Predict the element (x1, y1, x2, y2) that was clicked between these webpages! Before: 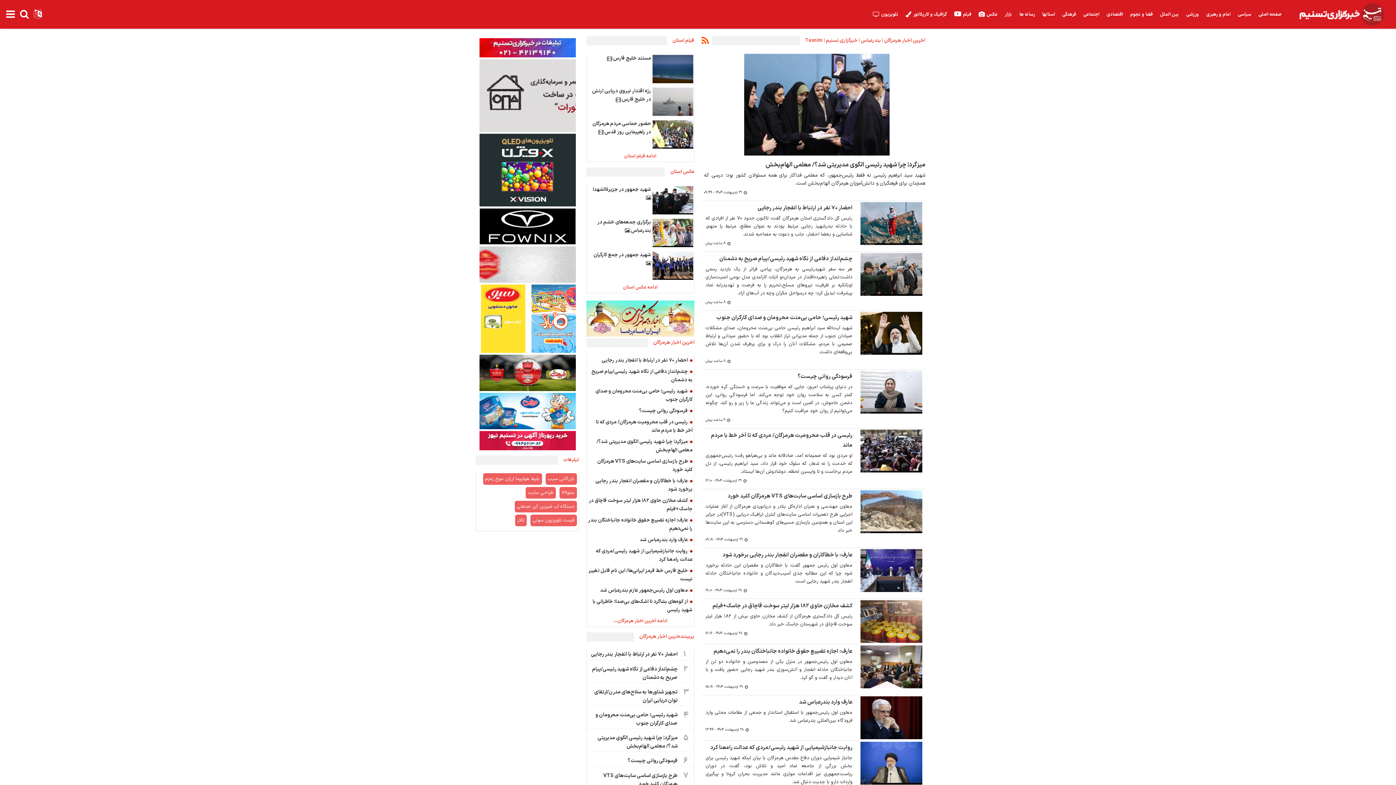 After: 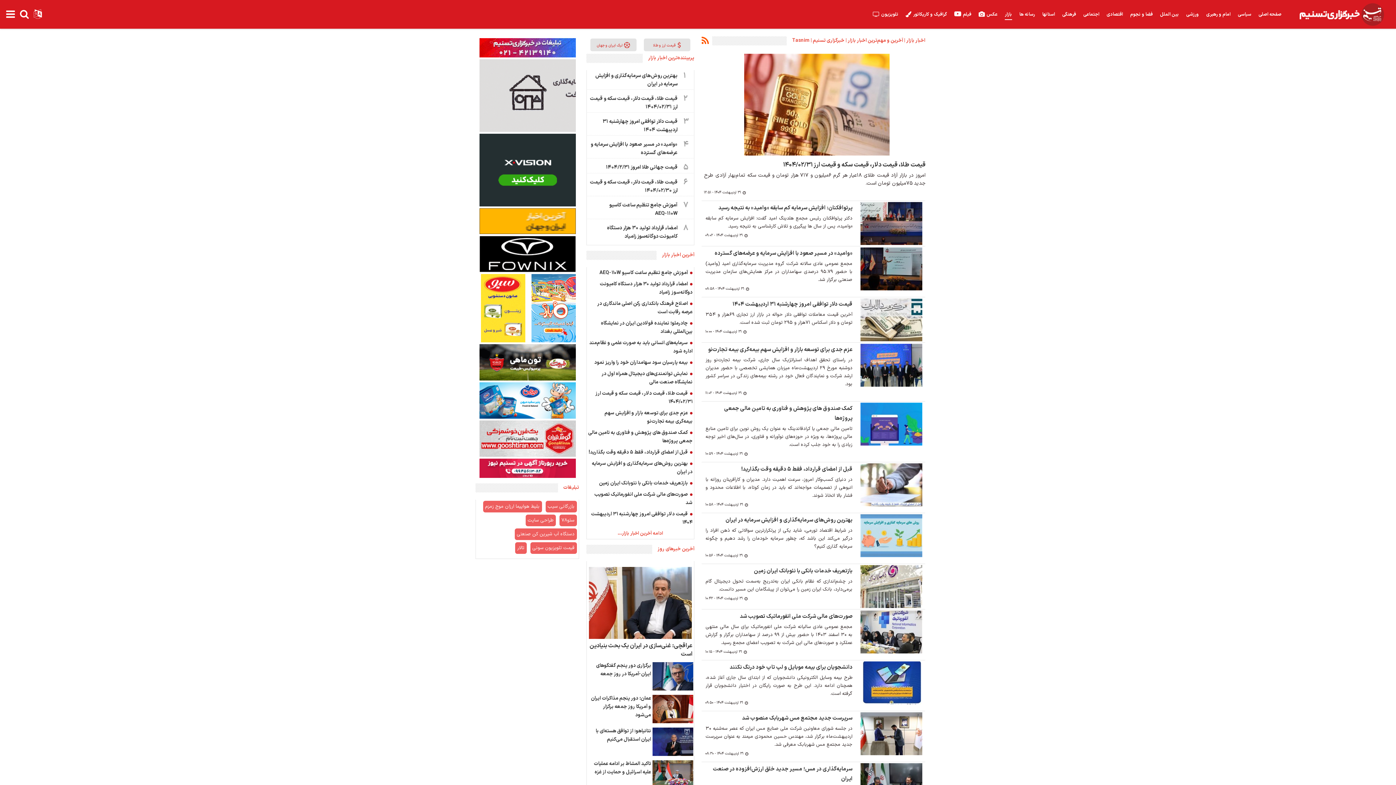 Action: label: بازار bbox: (1001, 0, 1016, 29)